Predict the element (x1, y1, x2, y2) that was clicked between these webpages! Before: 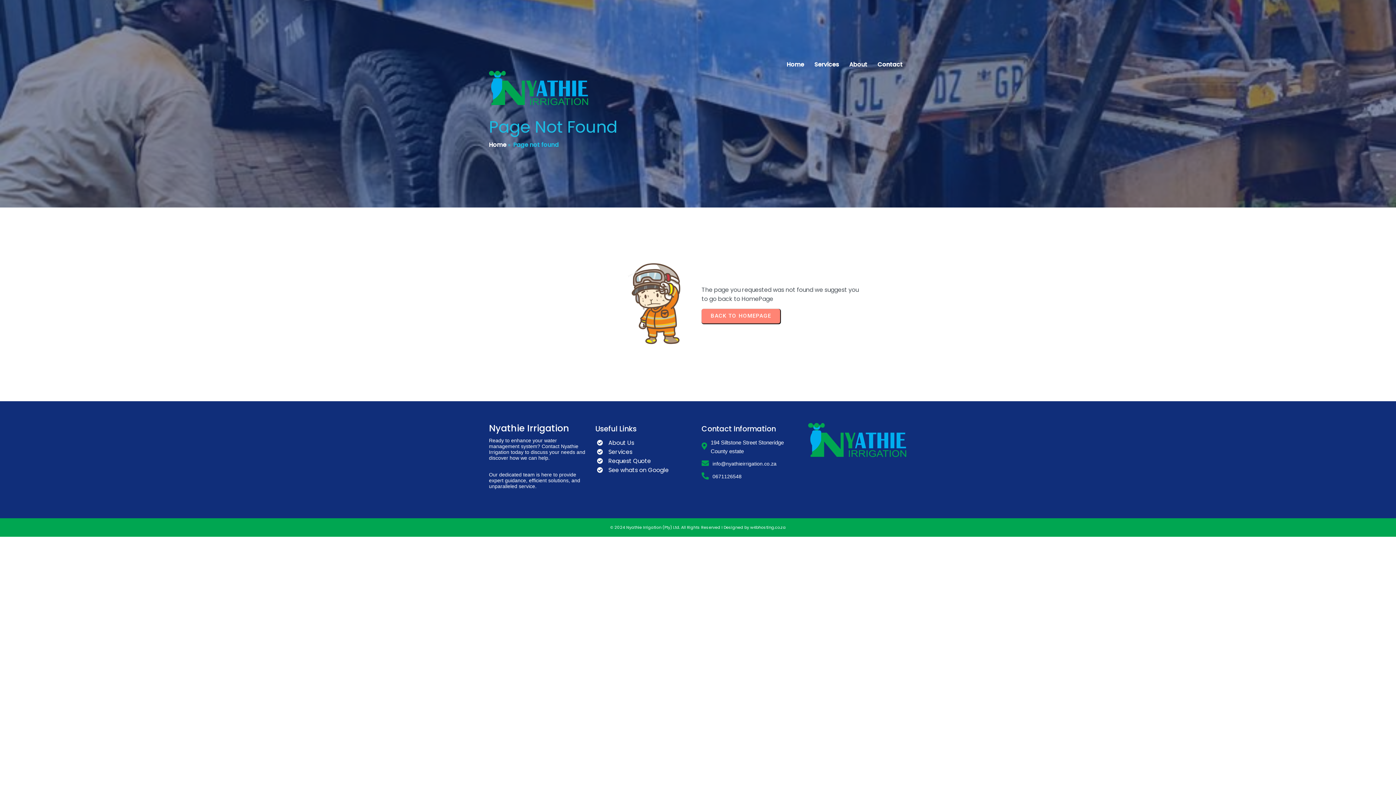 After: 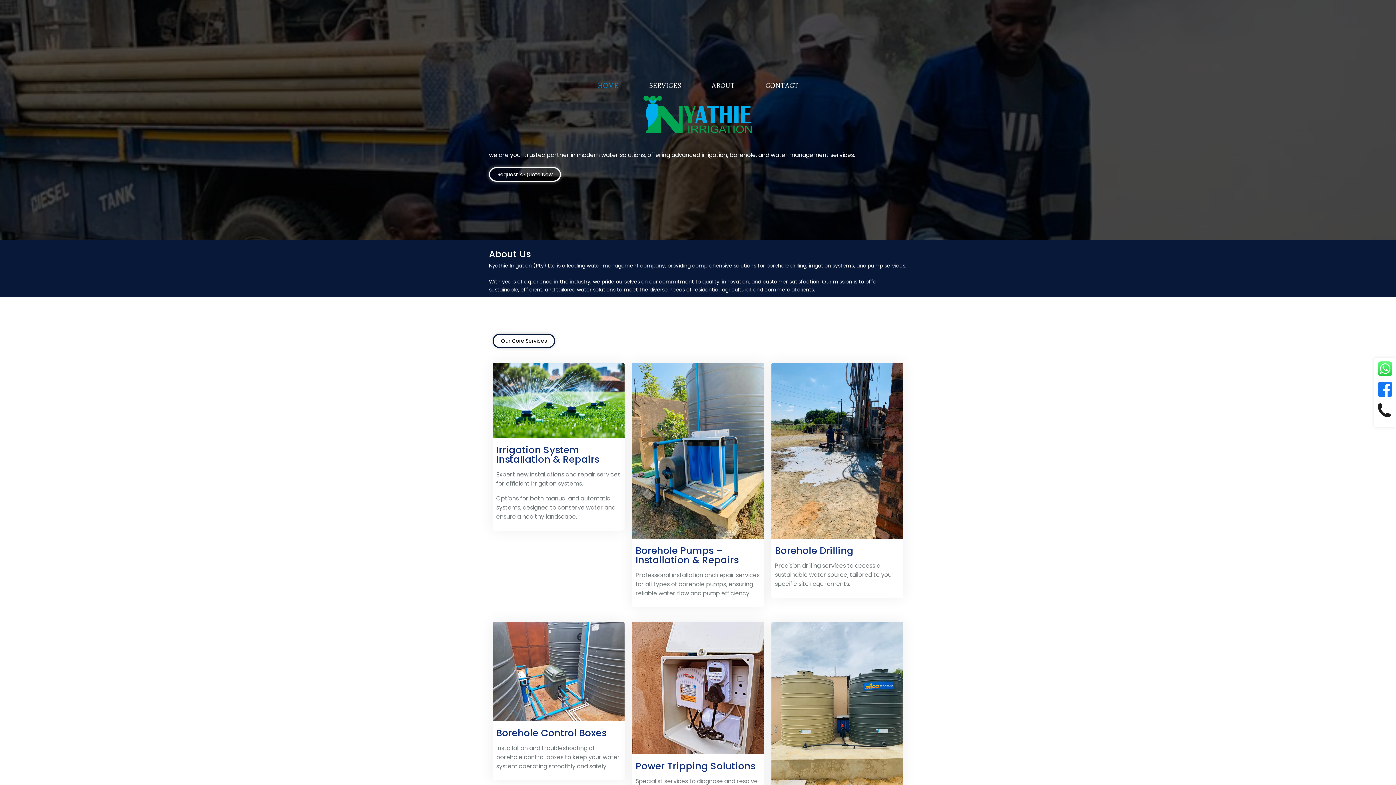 Action: bbox: (782, 58, 808, 70) label: Home